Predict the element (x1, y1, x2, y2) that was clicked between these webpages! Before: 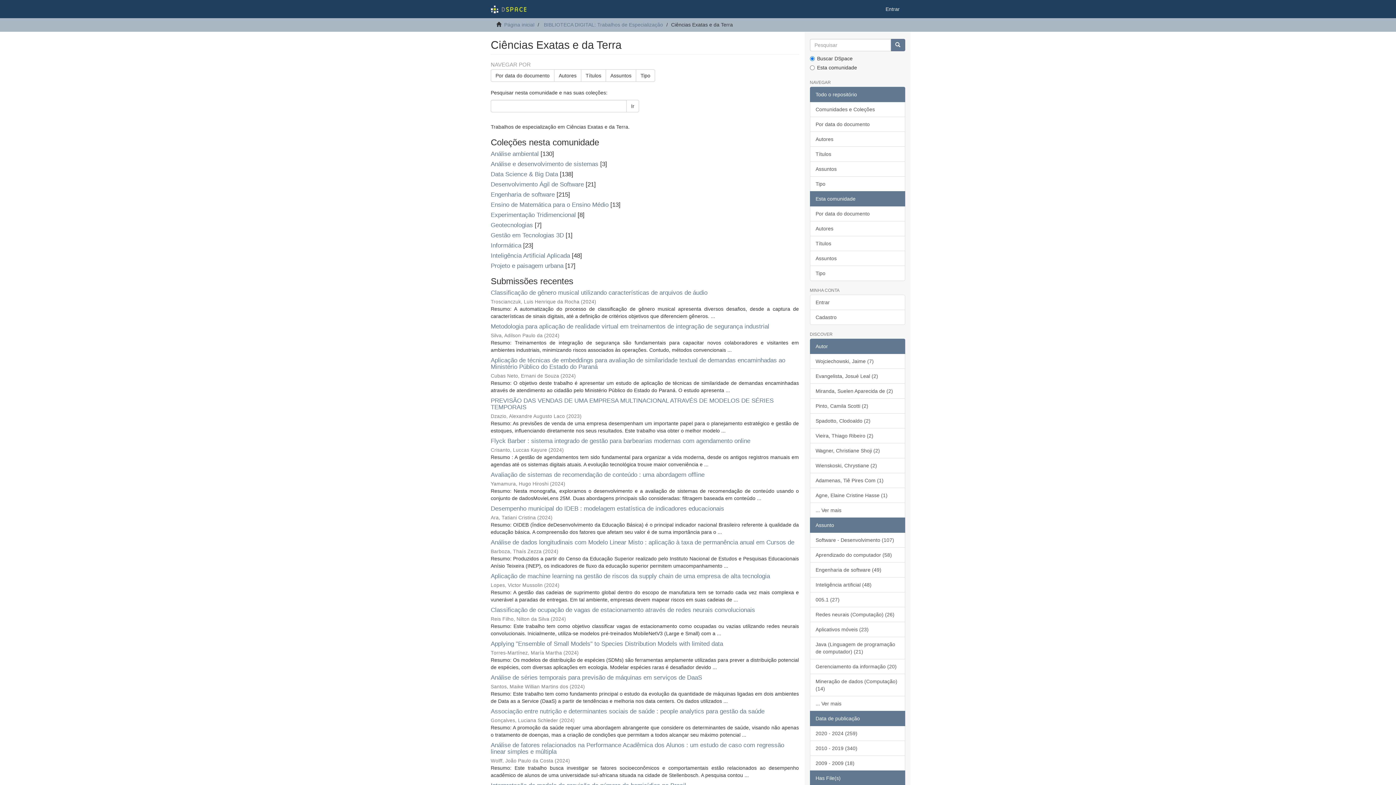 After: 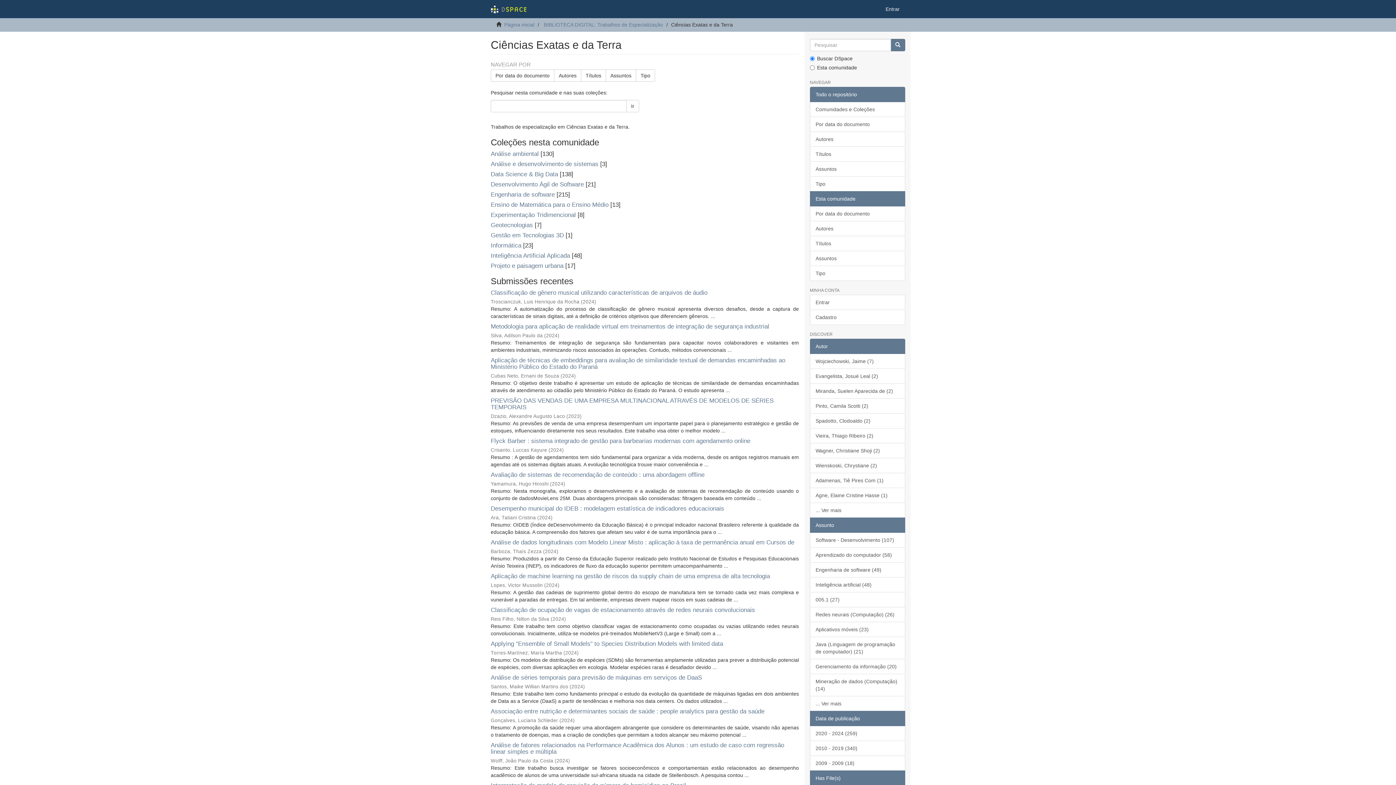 Action: bbox: (810, 338, 905, 354) label: Autor